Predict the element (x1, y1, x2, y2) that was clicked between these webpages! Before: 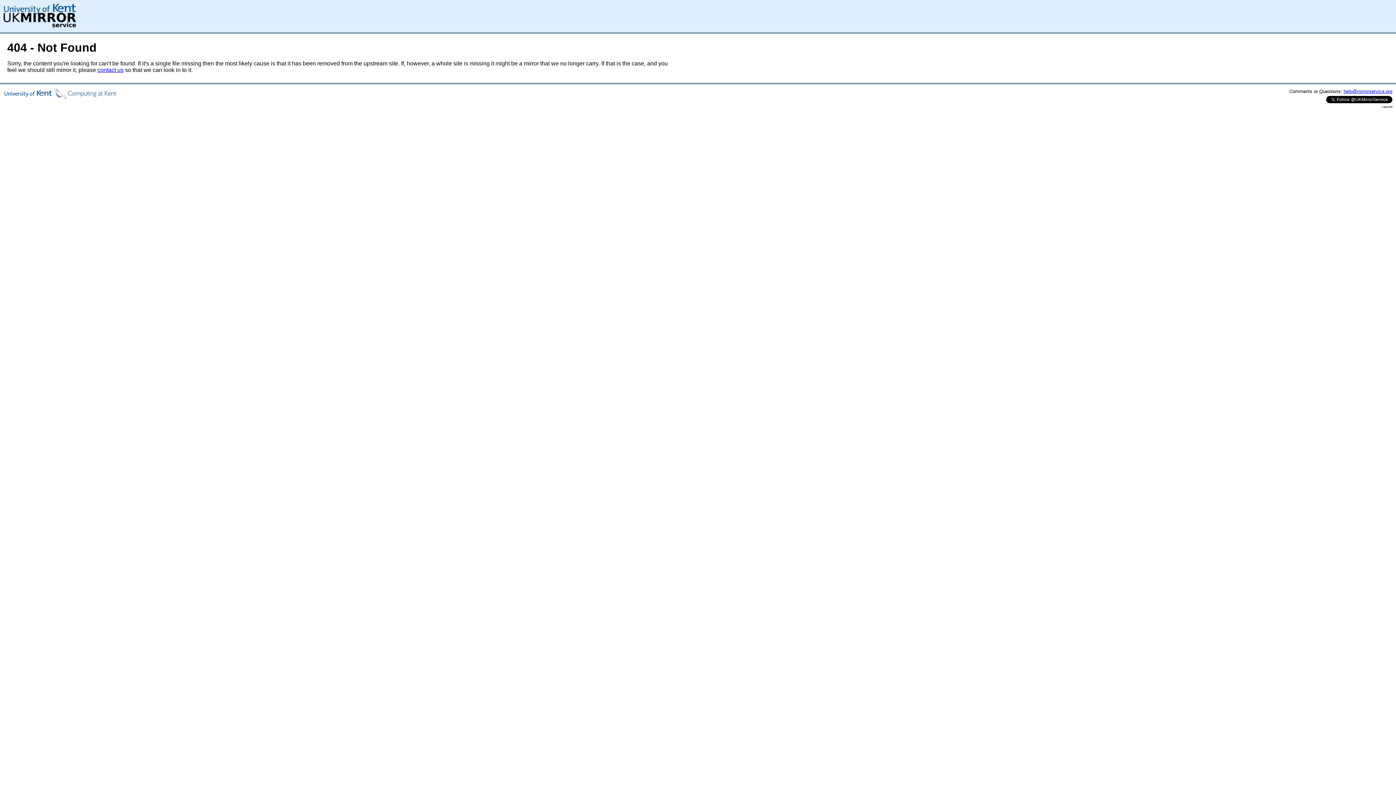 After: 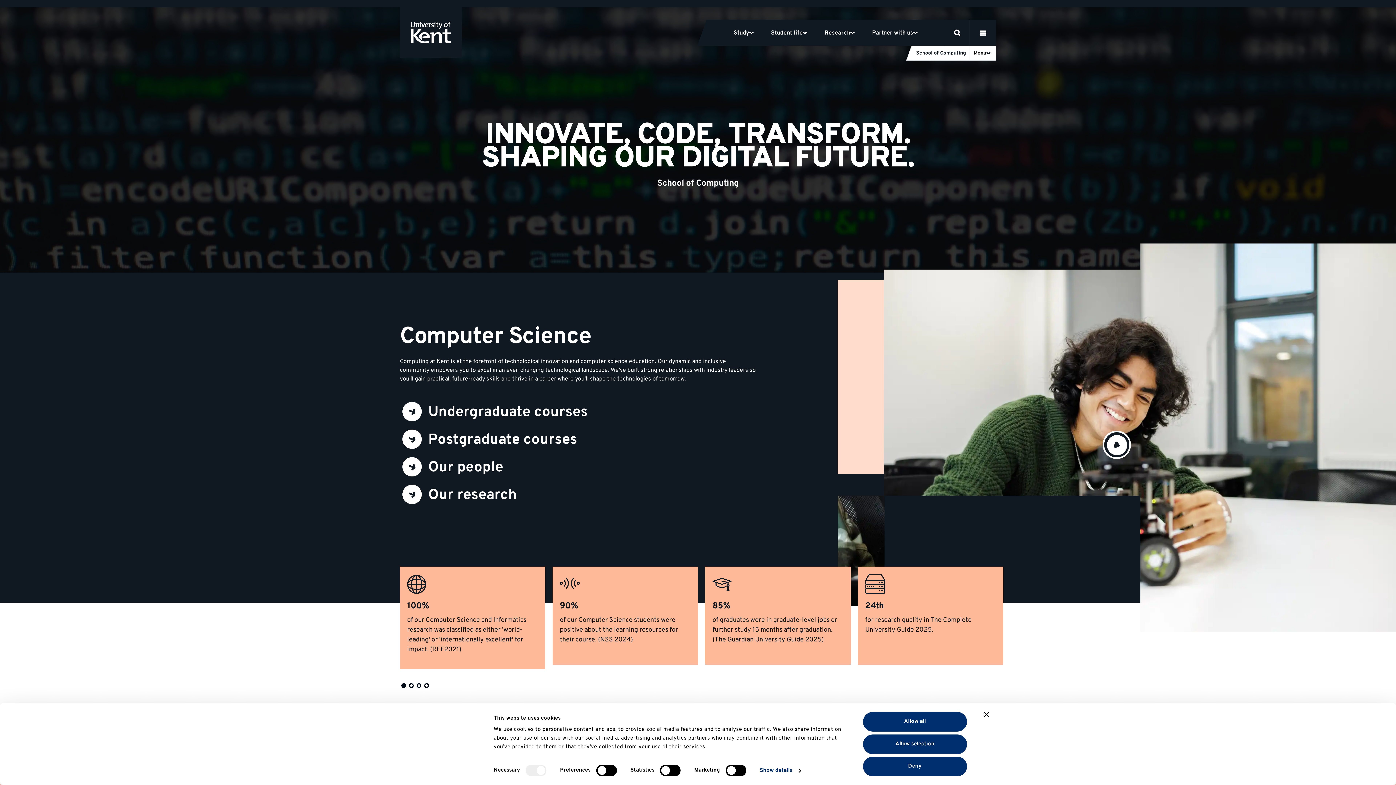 Action: bbox: (3, 94, 116, 100)